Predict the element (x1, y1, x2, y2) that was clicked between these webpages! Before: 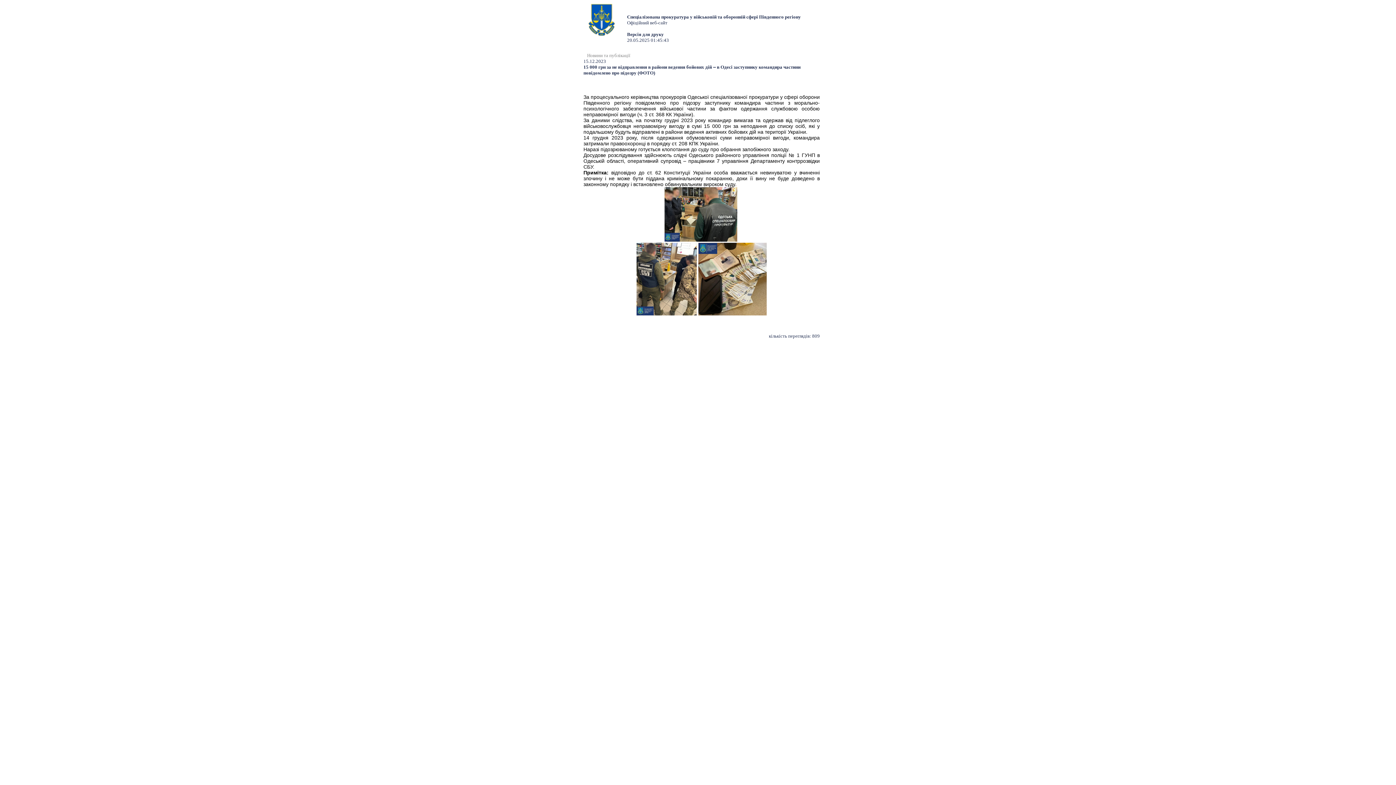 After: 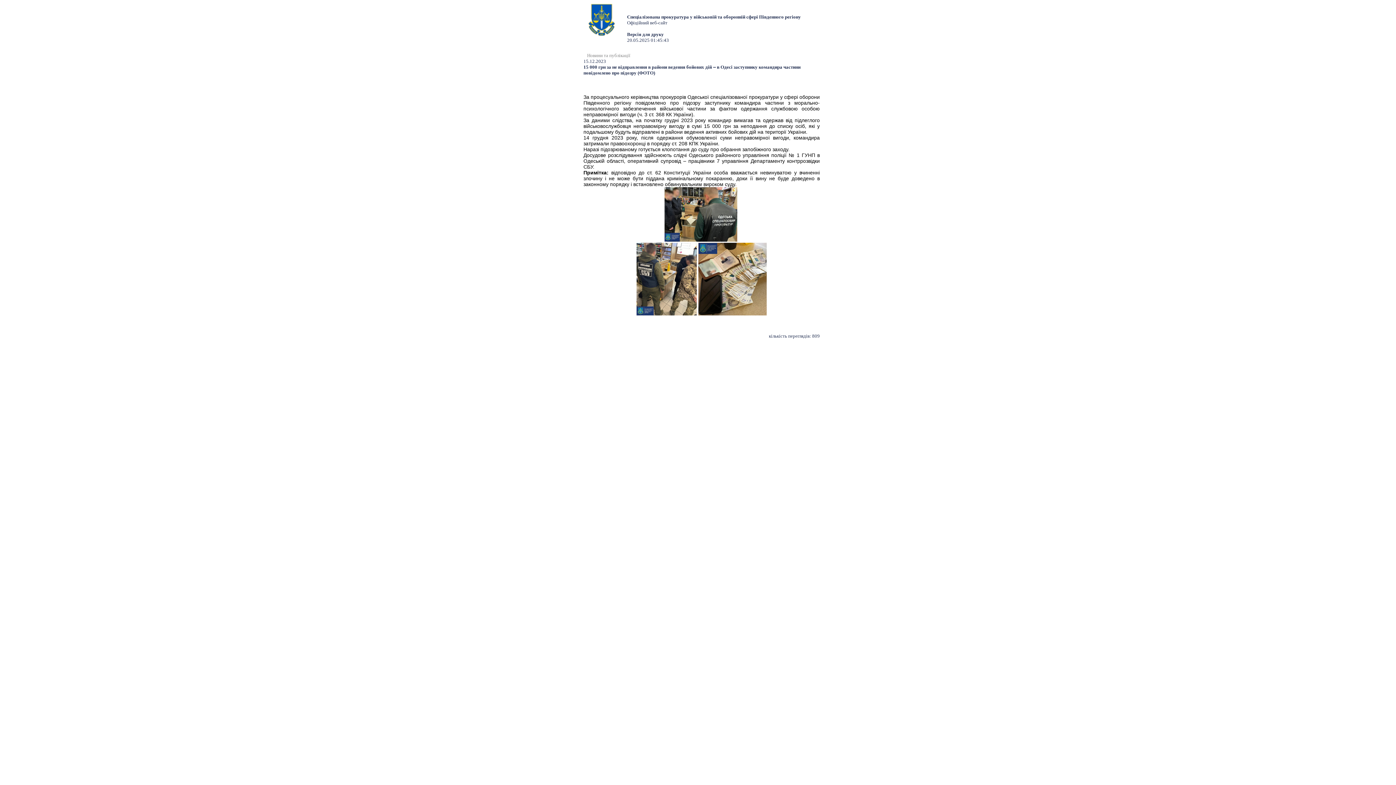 Action: bbox: (698, 310, 766, 316)